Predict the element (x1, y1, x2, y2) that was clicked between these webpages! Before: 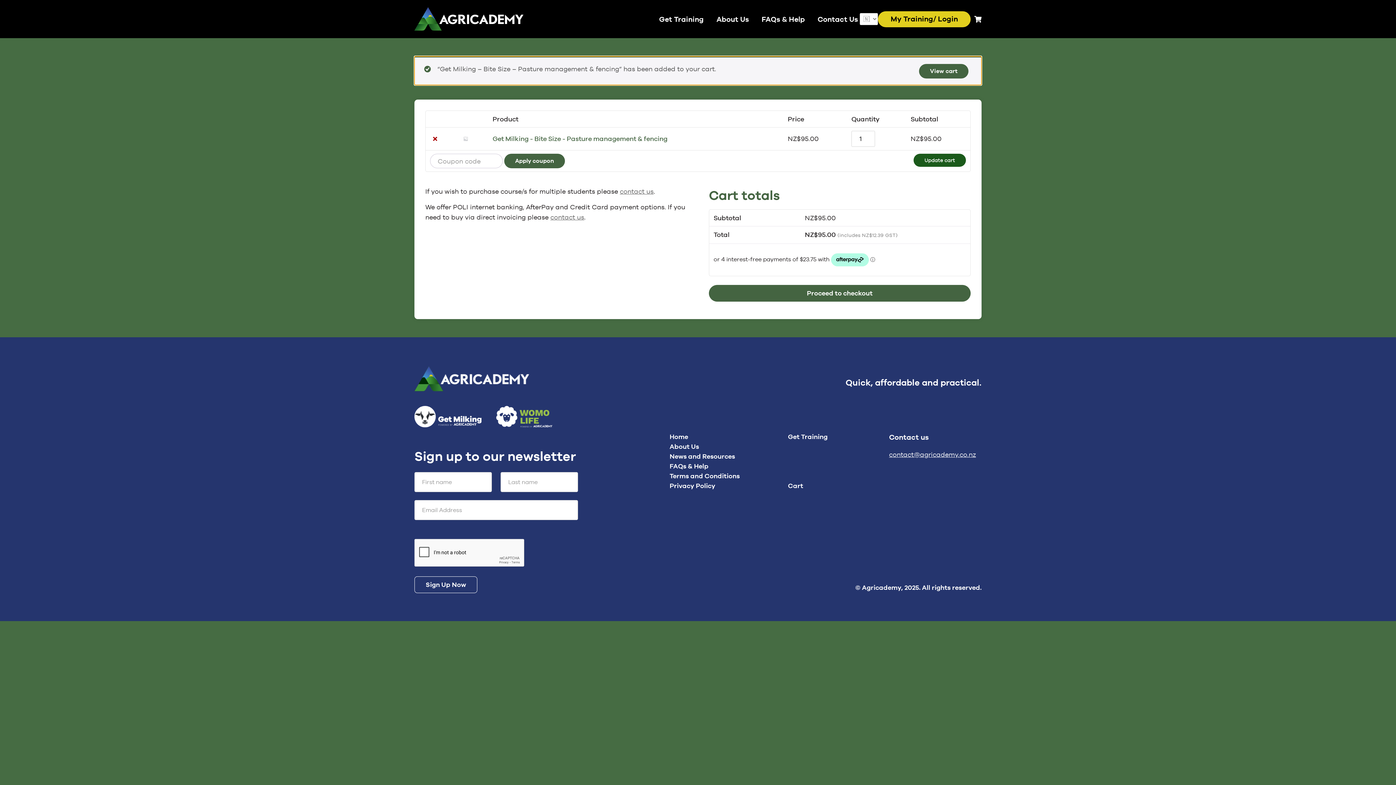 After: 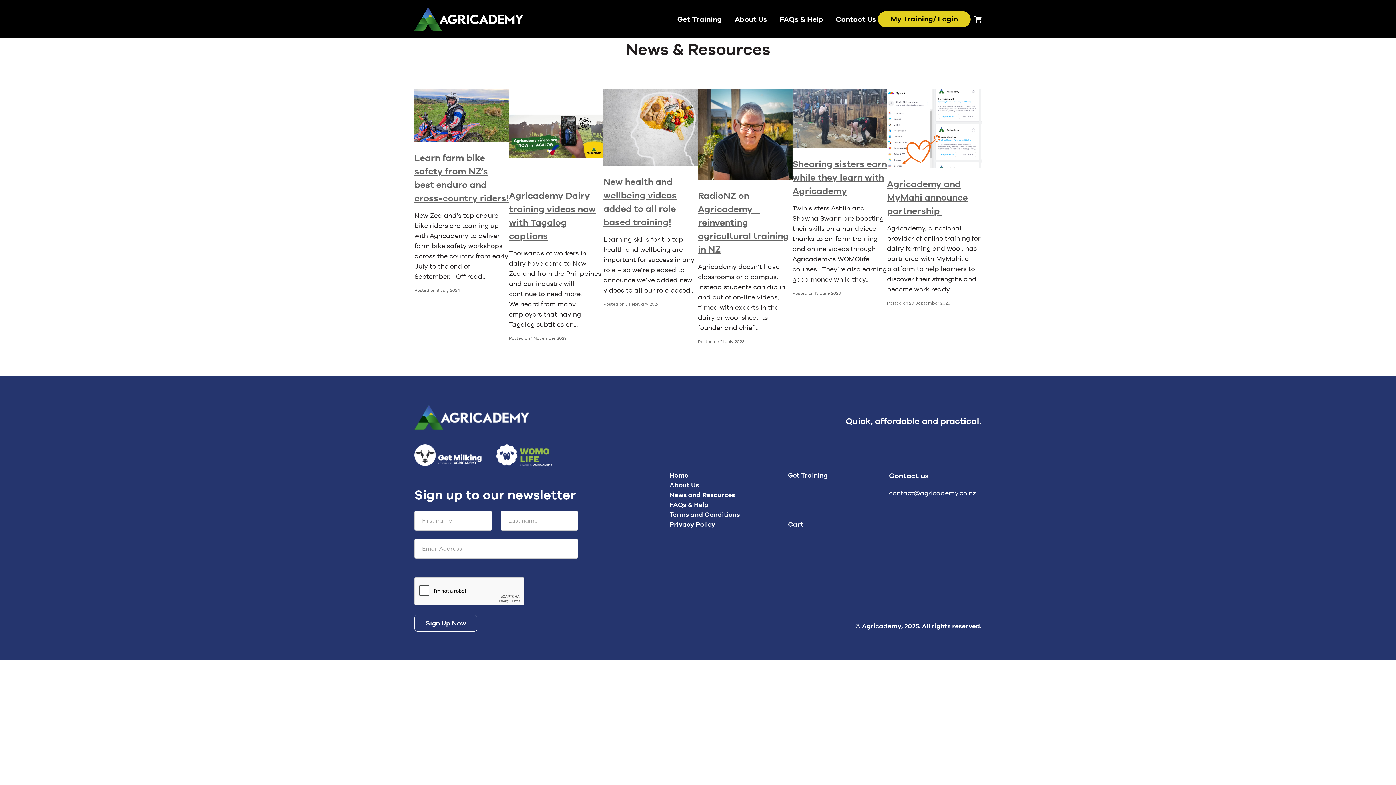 Action: bbox: (669, 452, 735, 460) label: News and Resources